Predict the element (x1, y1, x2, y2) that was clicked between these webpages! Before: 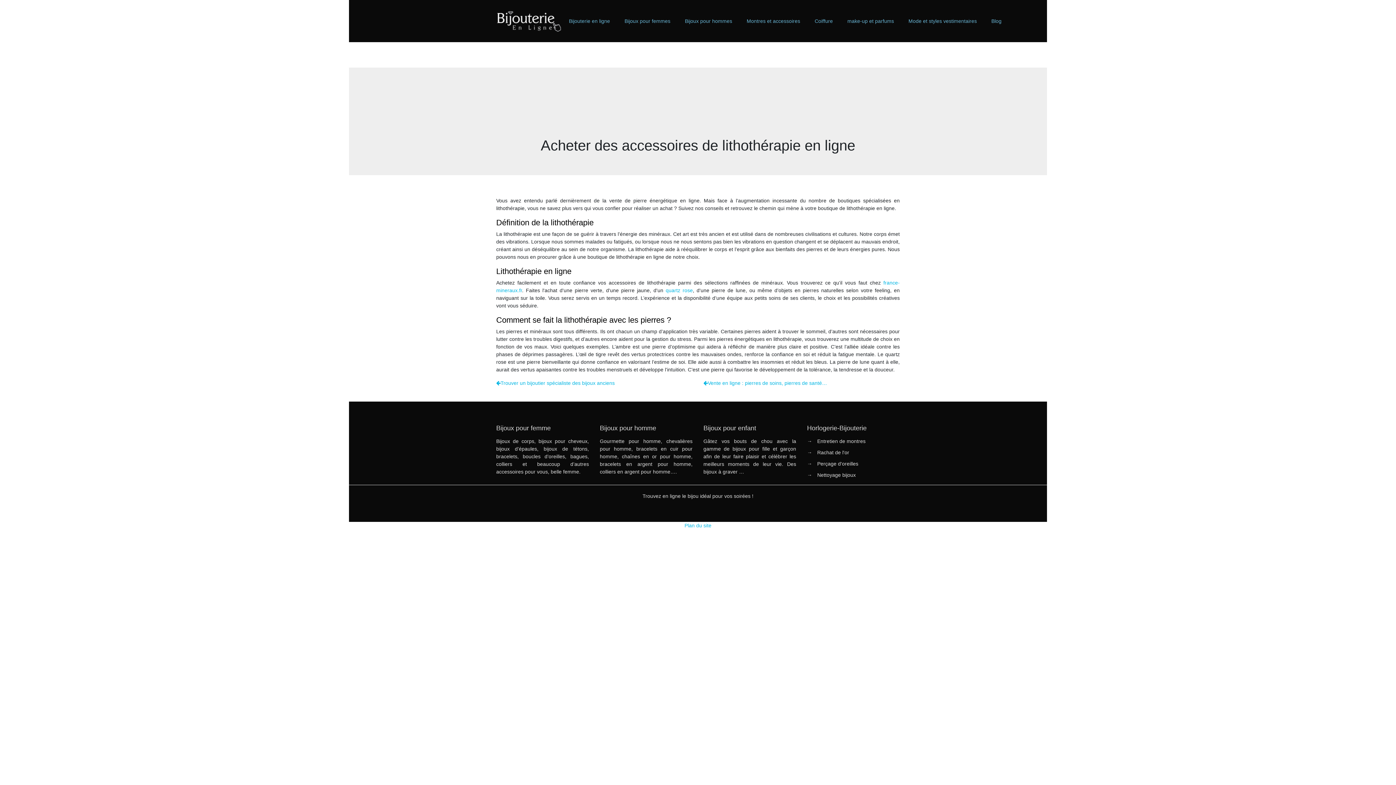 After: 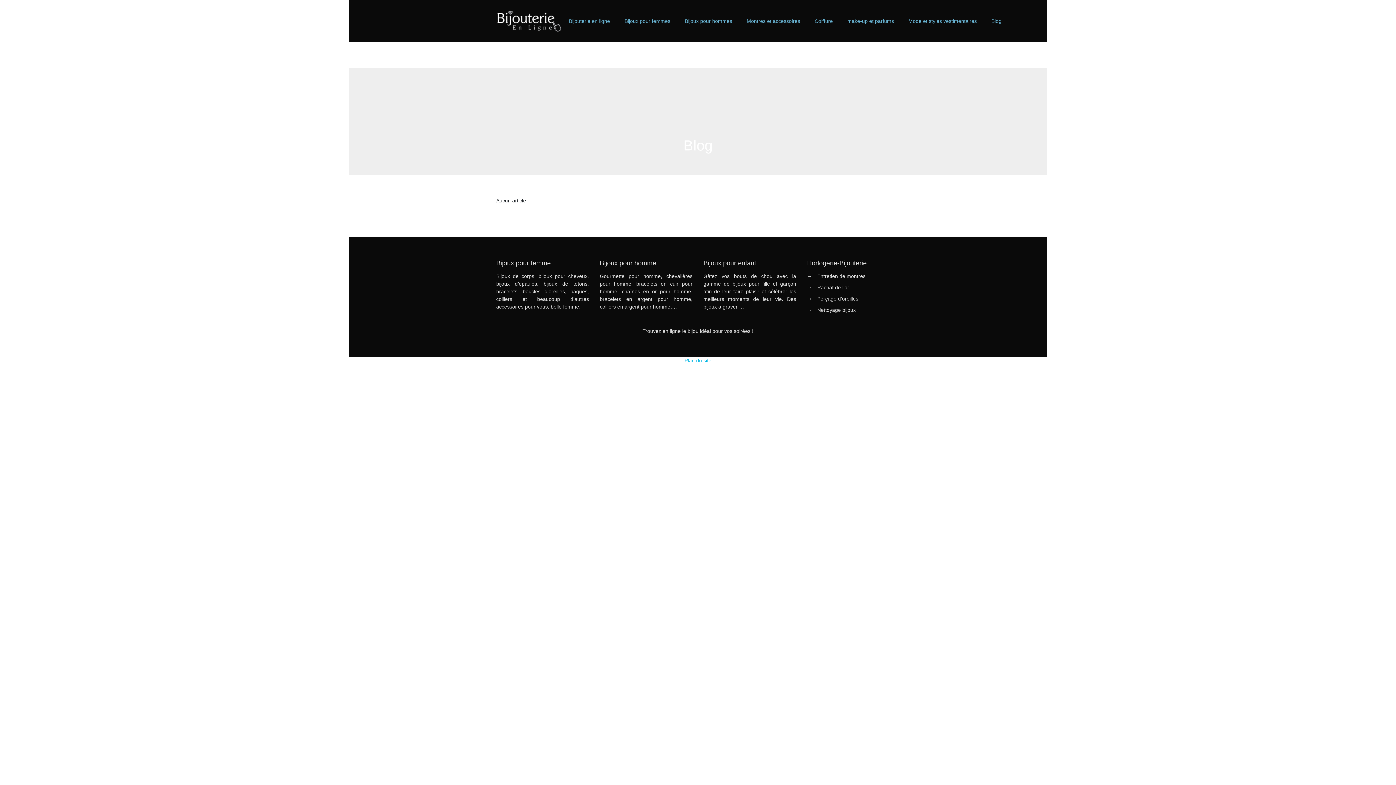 Action: label: Blog bbox: (991, 17, 1001, 24)